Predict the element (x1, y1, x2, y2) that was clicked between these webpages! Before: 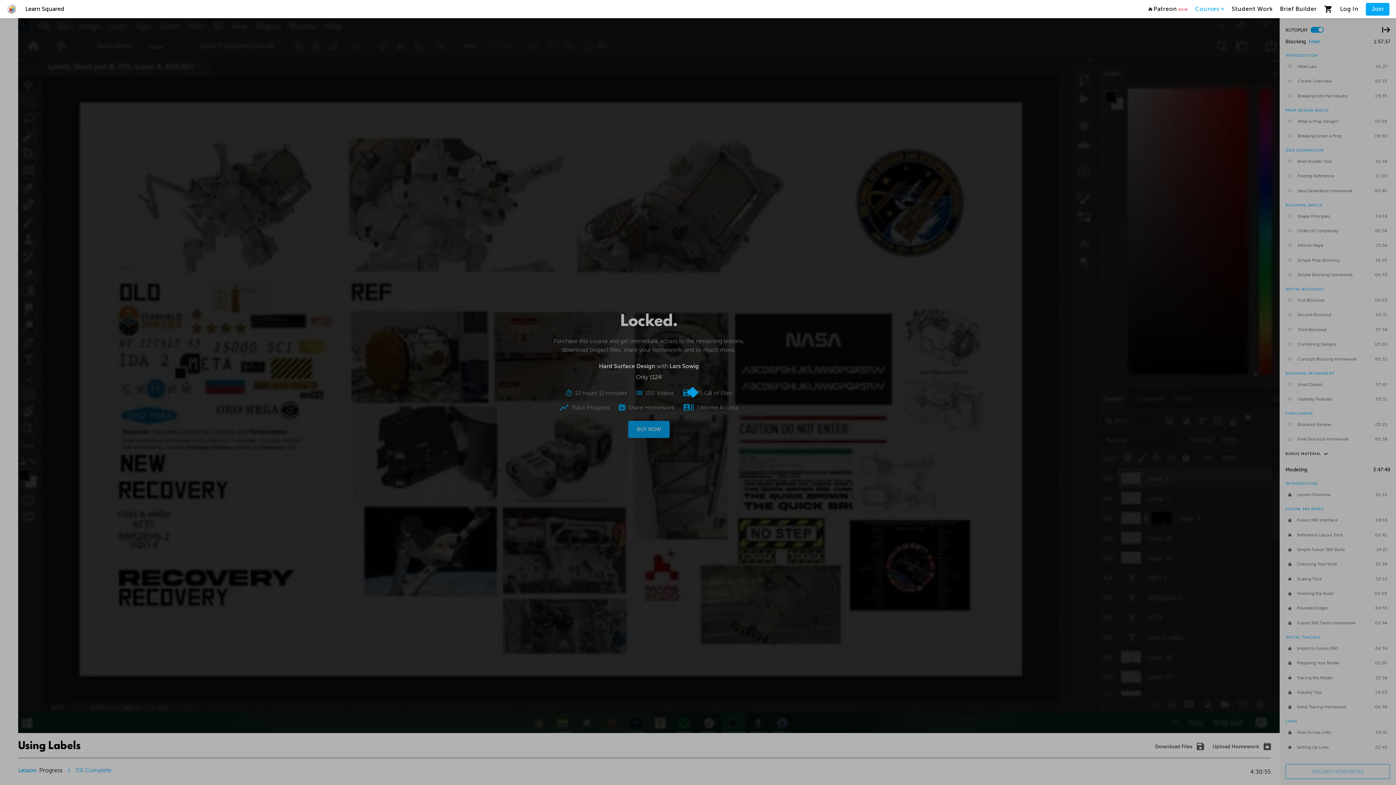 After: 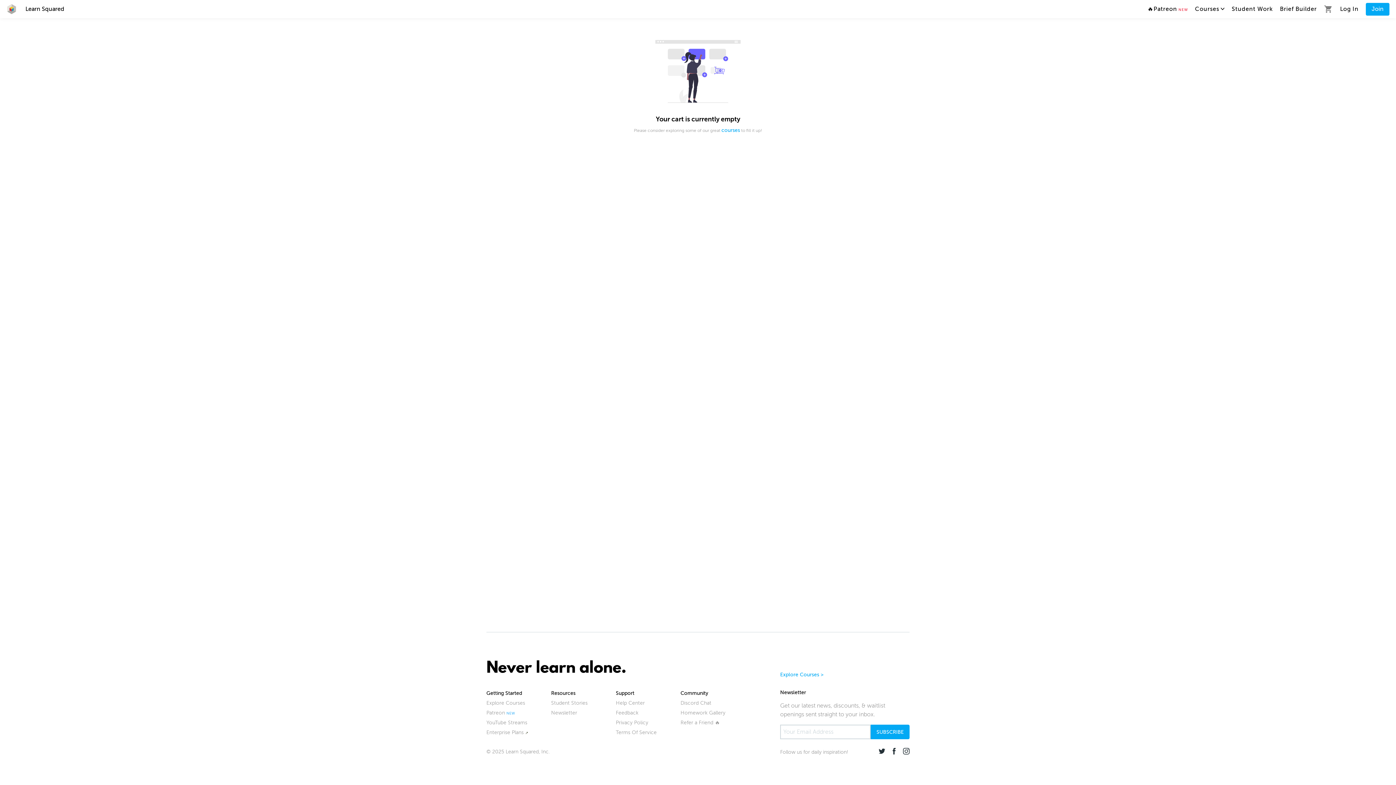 Action: bbox: (1324, 4, 1333, 13)